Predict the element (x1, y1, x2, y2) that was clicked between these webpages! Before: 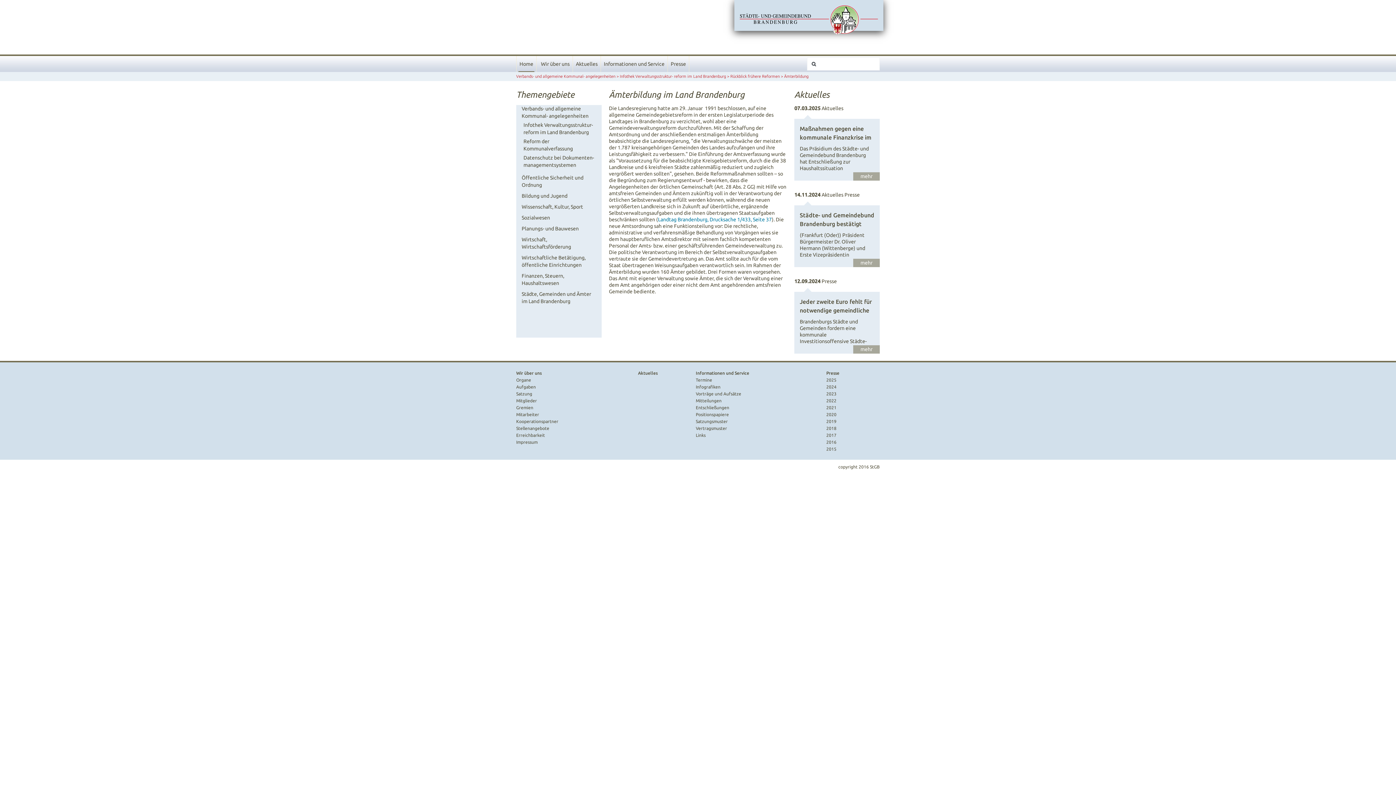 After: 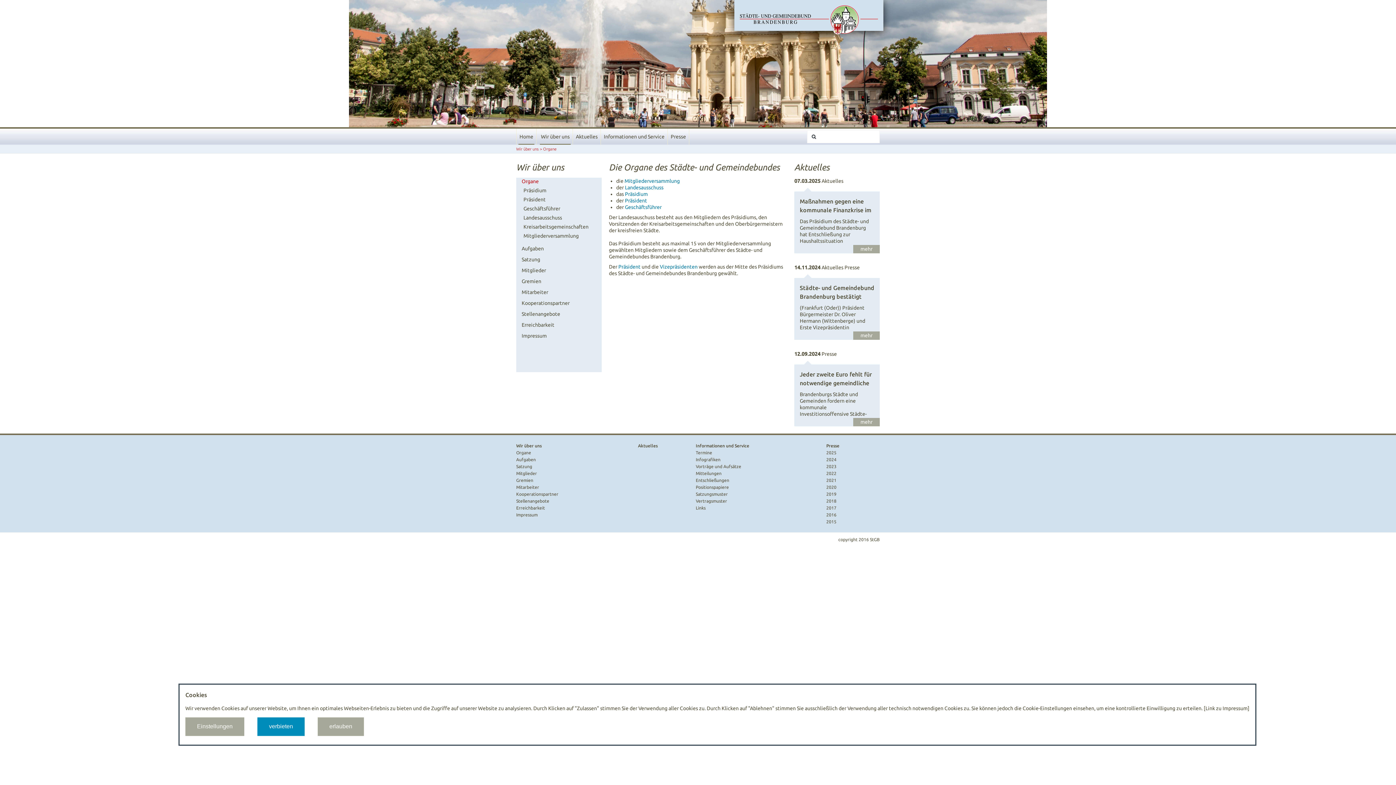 Action: bbox: (516, 370, 541, 375) label: Wir über uns